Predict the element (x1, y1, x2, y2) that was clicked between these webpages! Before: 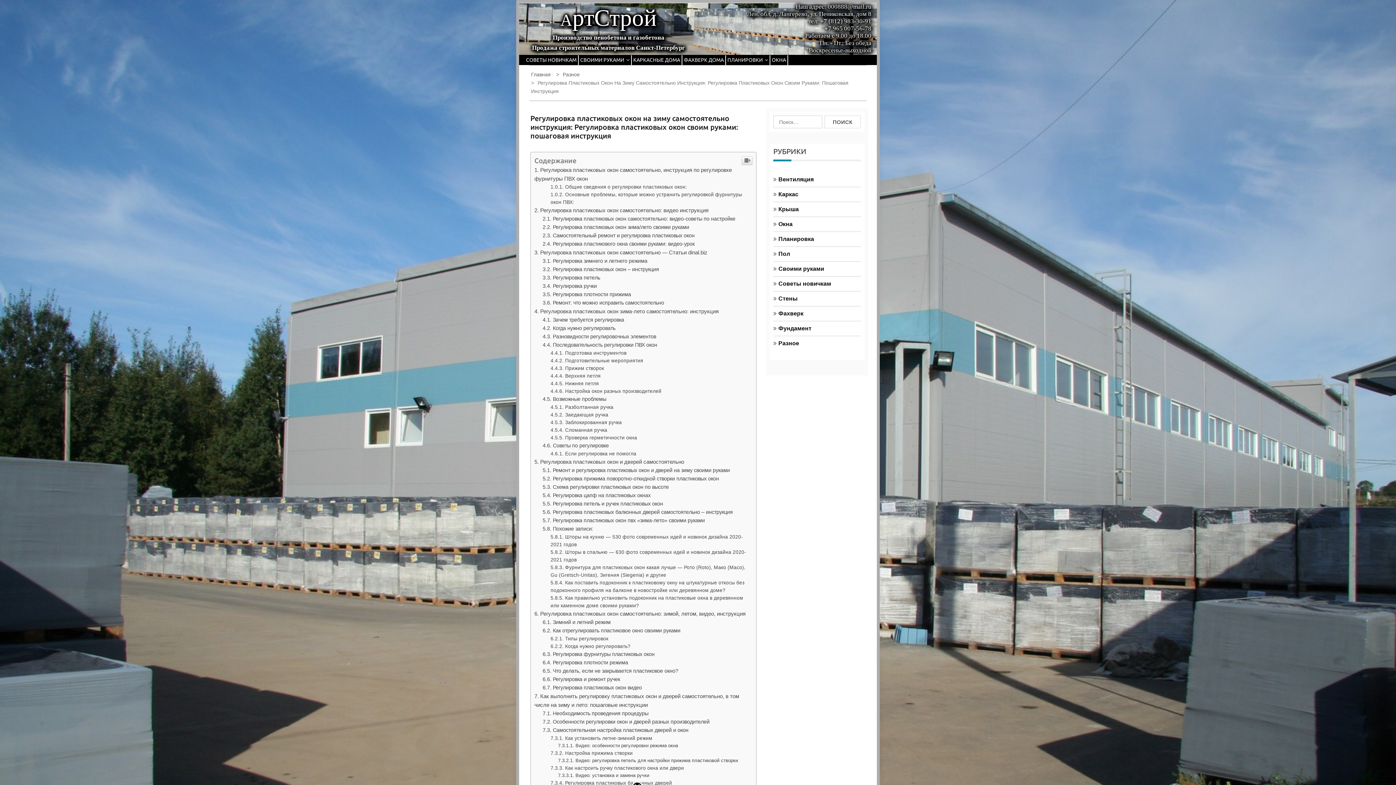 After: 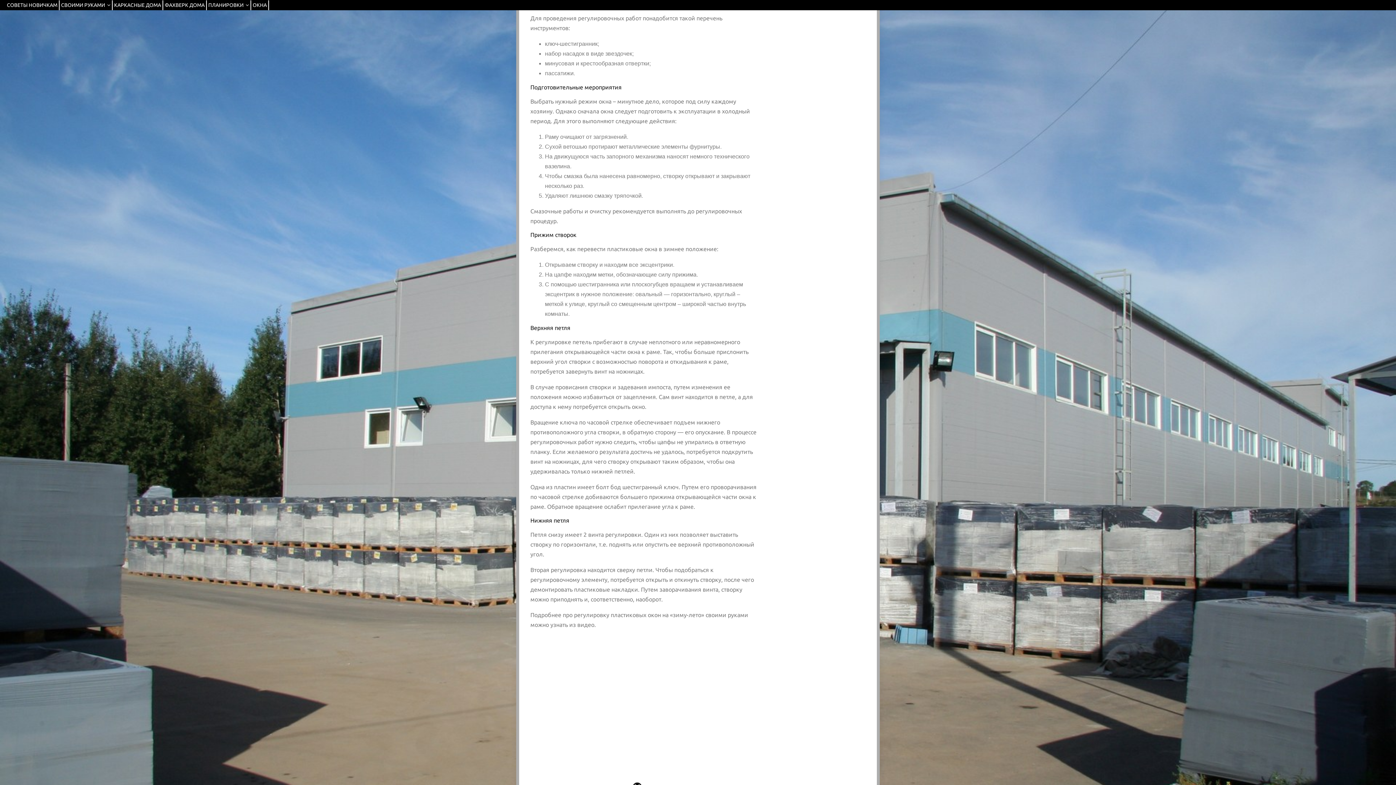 Action: label: Подготовка инструментов bbox: (550, 498, 626, 504)